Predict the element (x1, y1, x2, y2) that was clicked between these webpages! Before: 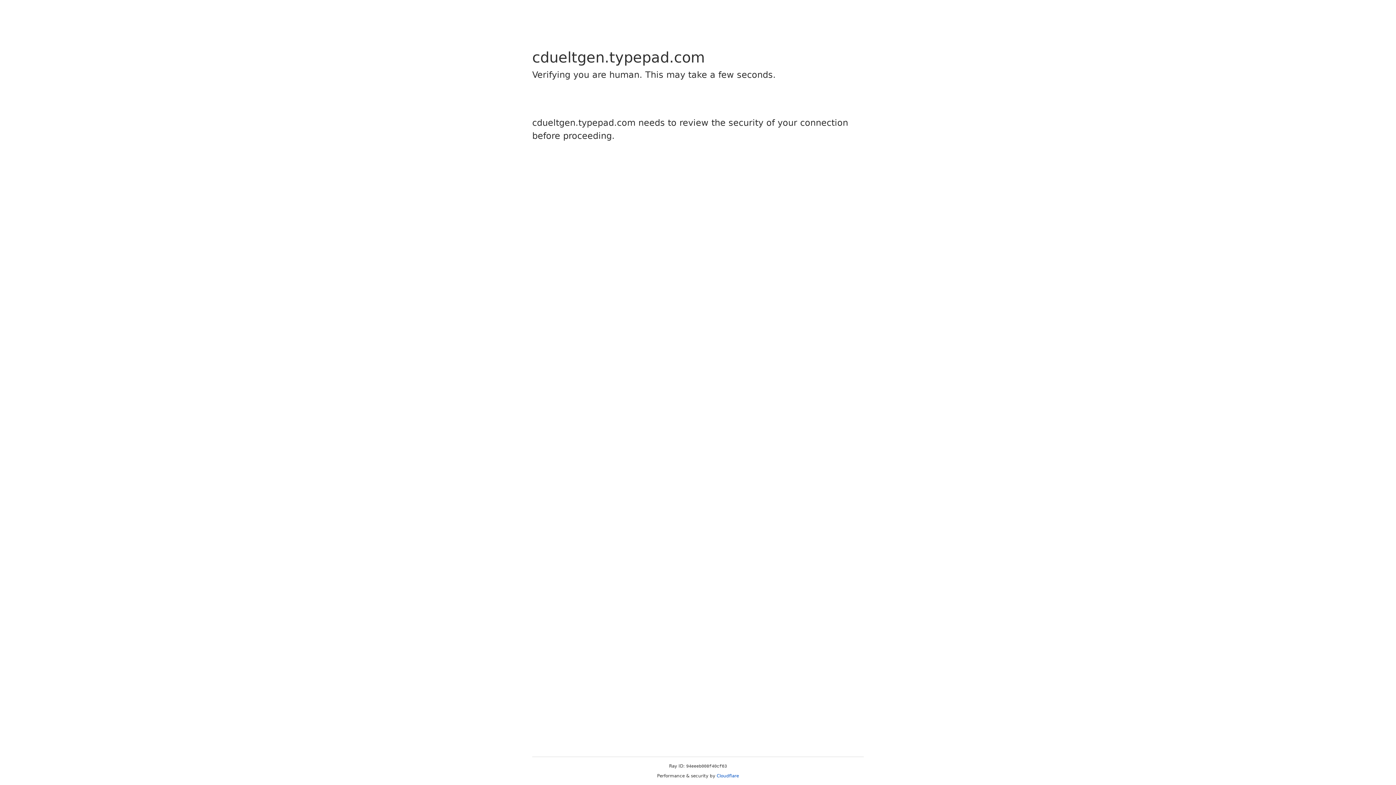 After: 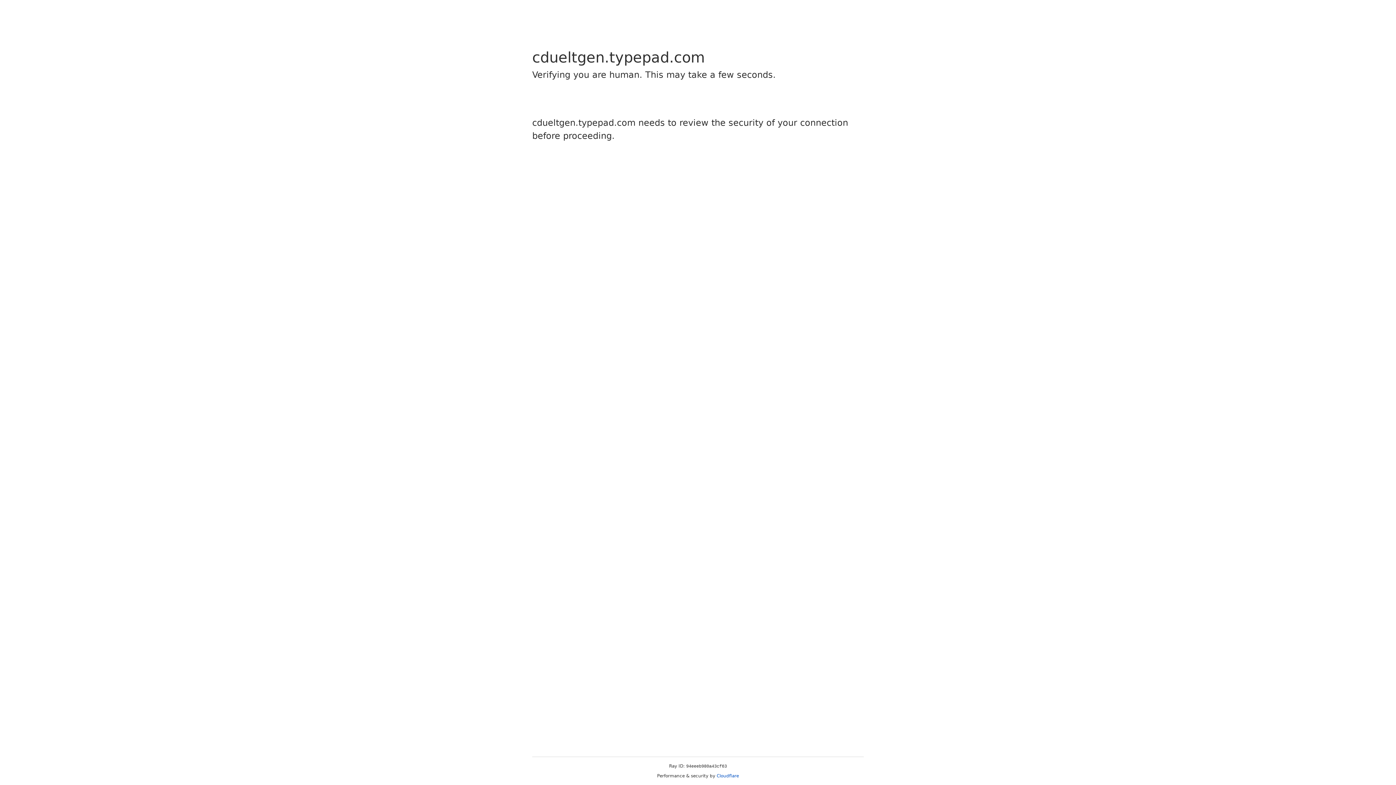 Action: label: Cloudflare bbox: (716, 773, 739, 778)